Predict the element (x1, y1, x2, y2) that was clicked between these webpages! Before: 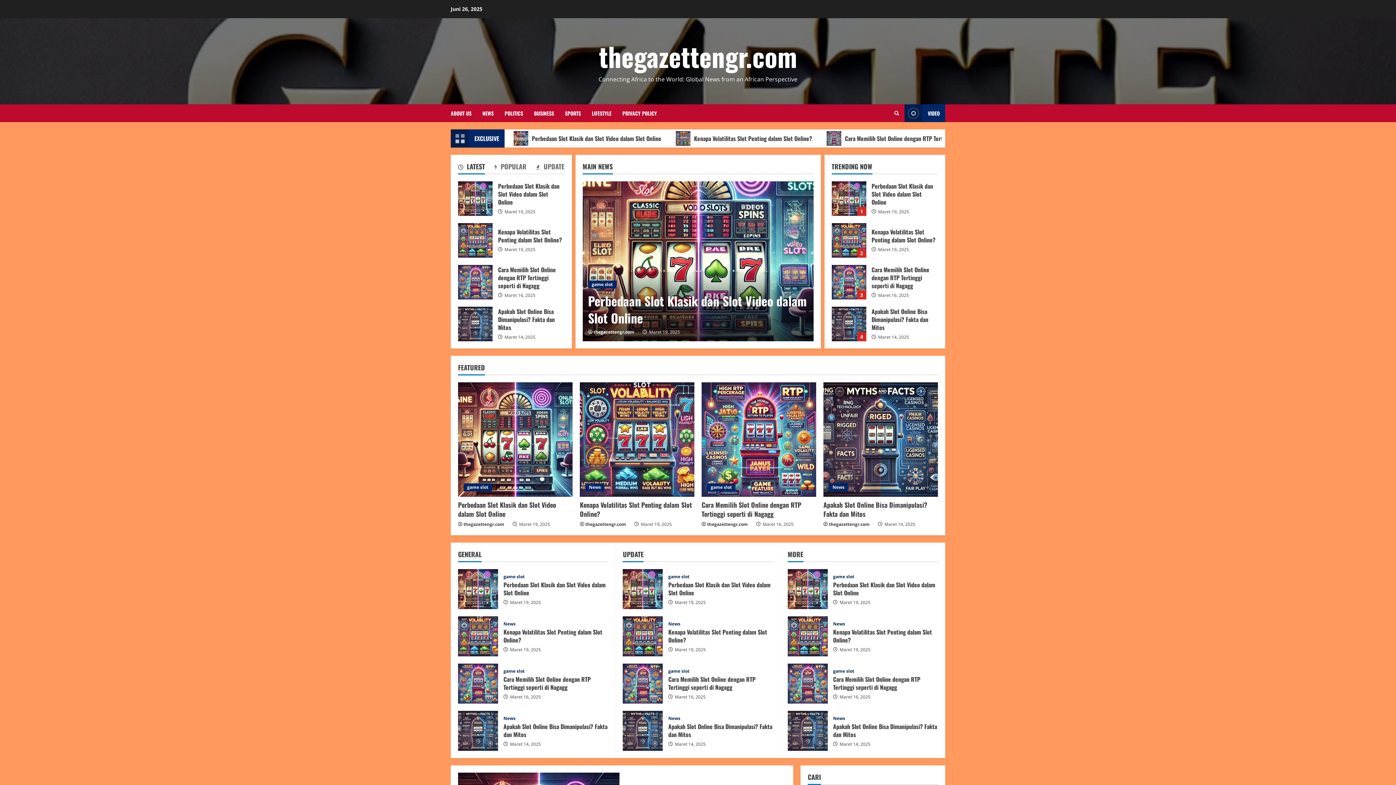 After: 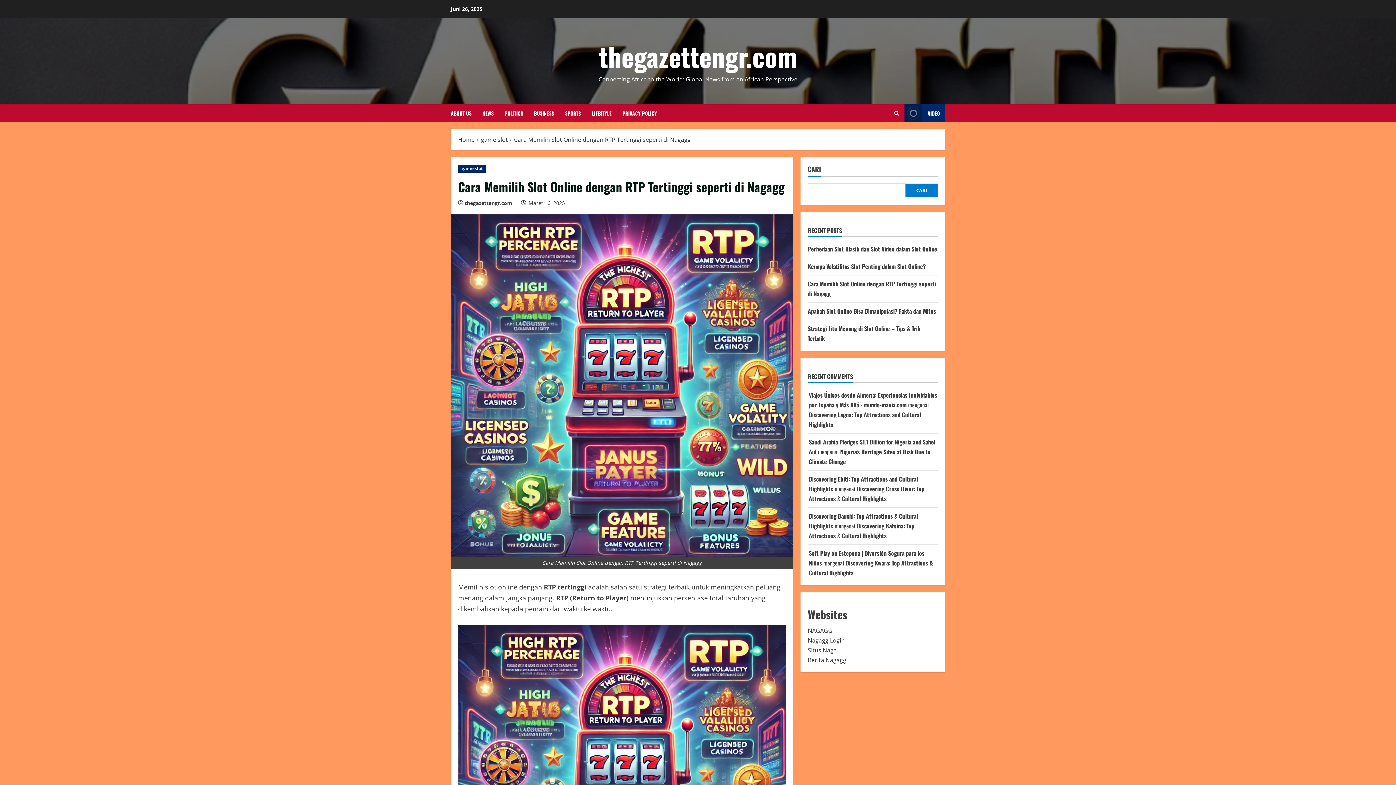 Action: label: Cara Memilih Slot Online dengan RTP Tertinggi seperti di Nagagg bbox: (458, 265, 492, 299)